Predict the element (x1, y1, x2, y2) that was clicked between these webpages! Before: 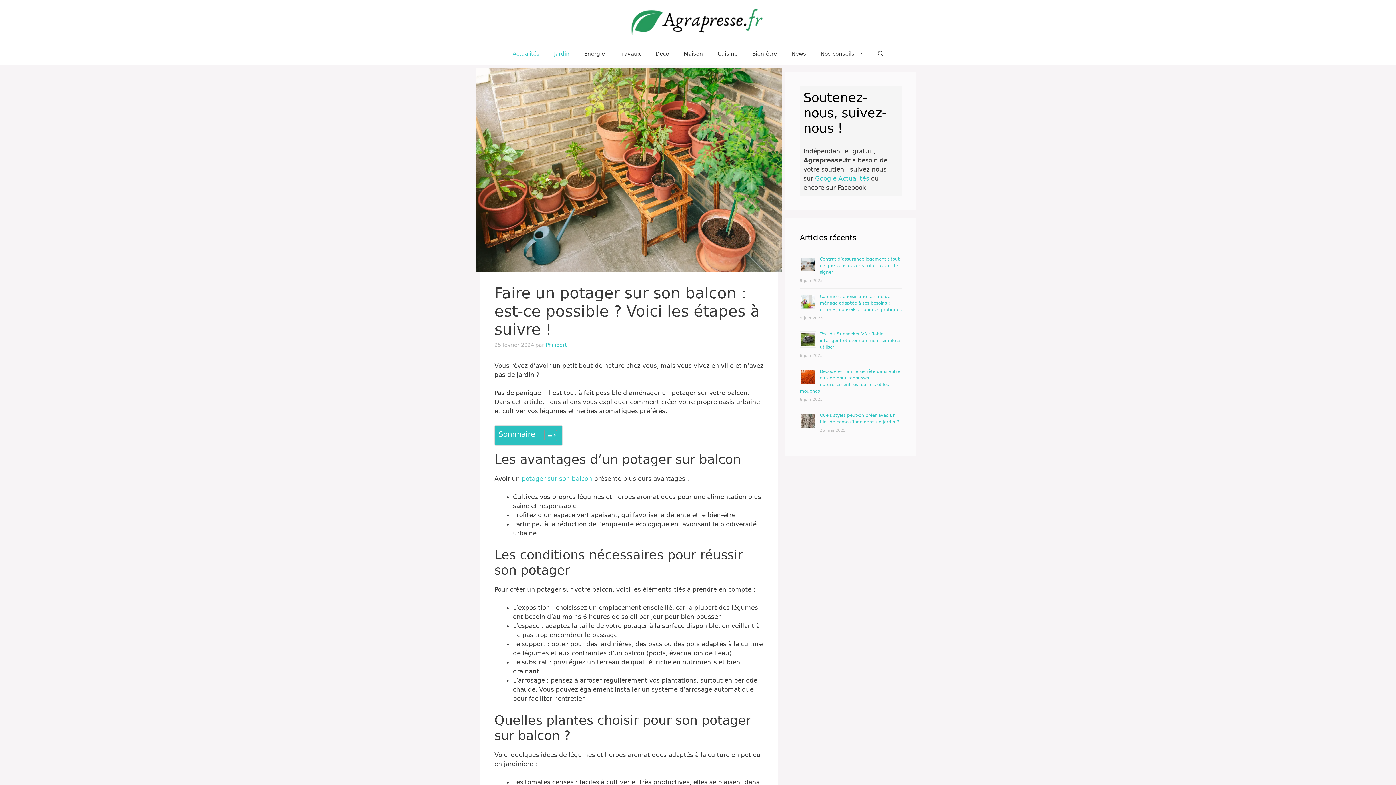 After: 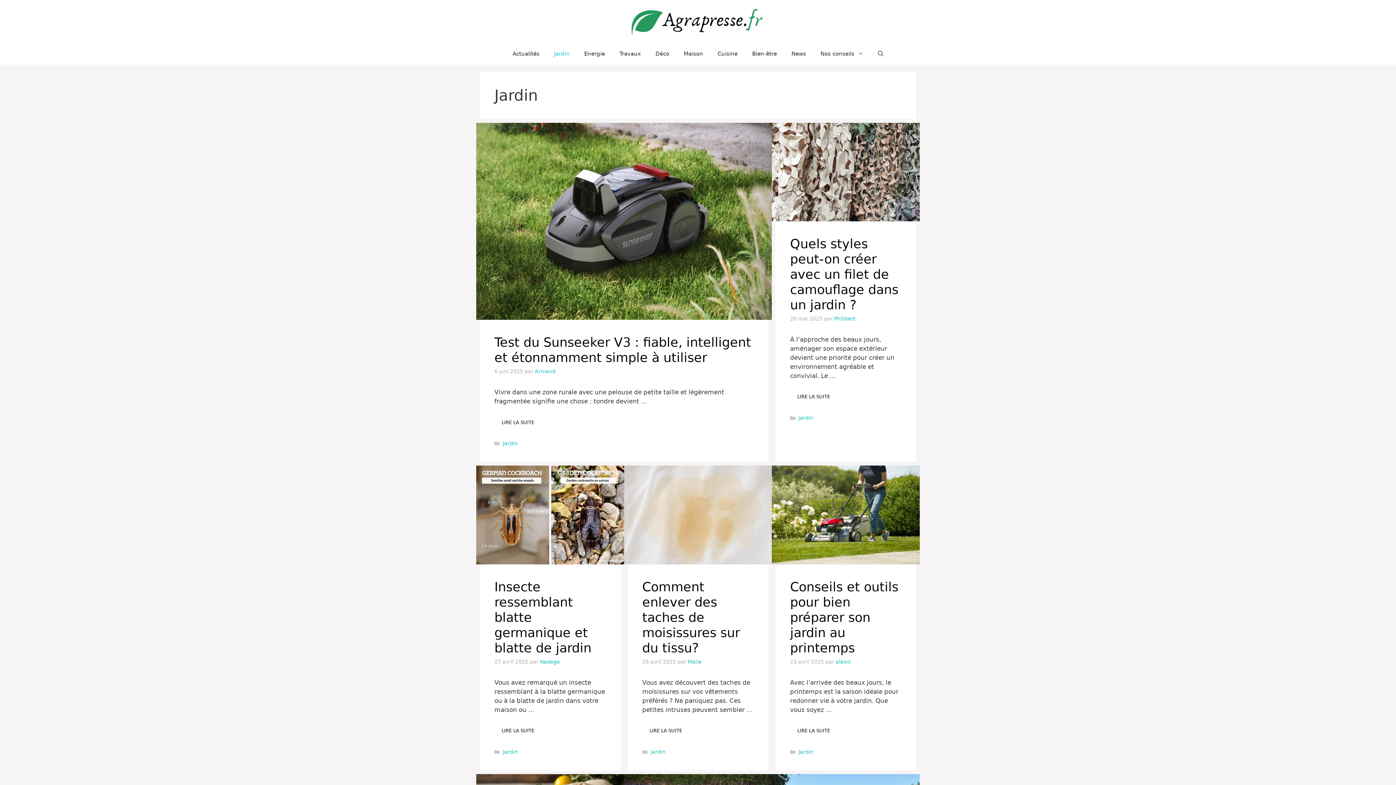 Action: label: Jardin bbox: (546, 42, 577, 64)